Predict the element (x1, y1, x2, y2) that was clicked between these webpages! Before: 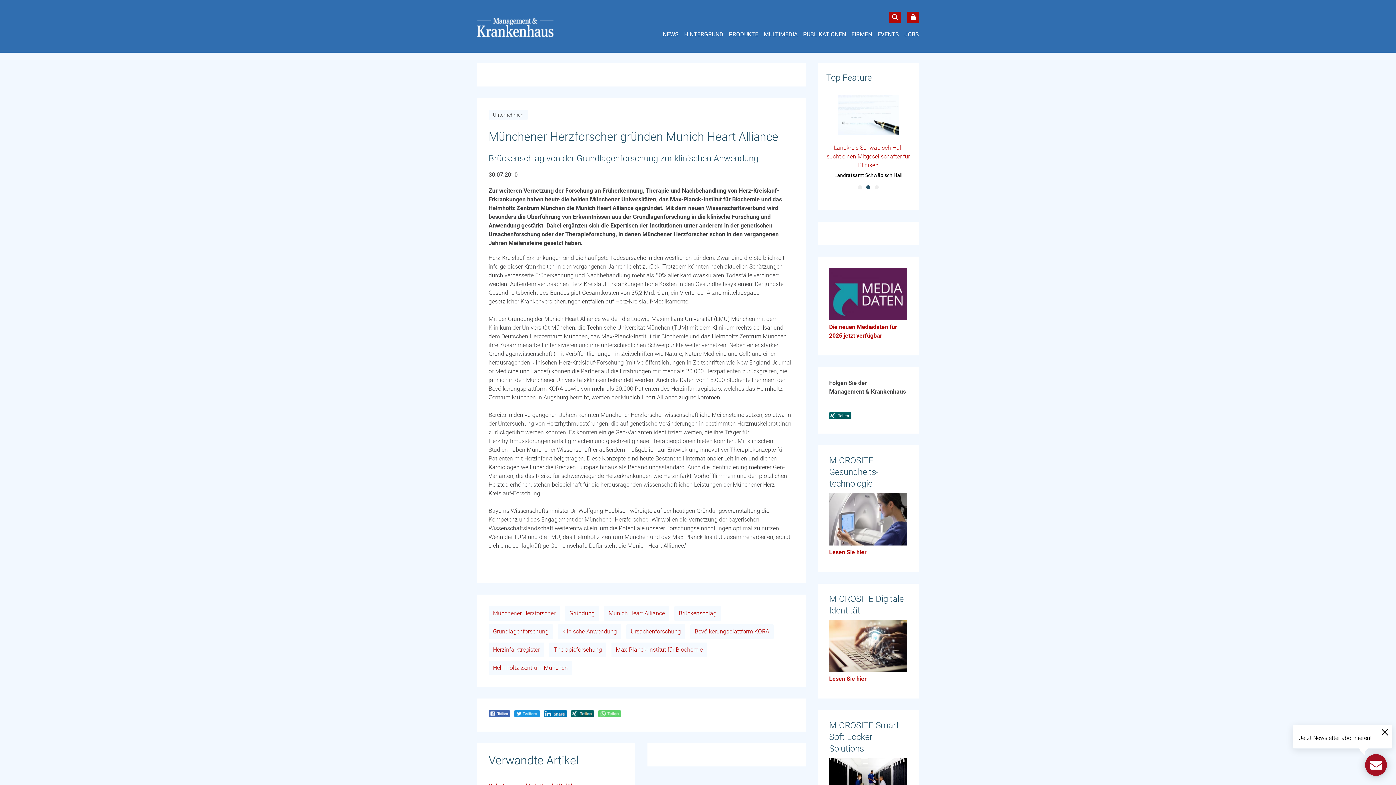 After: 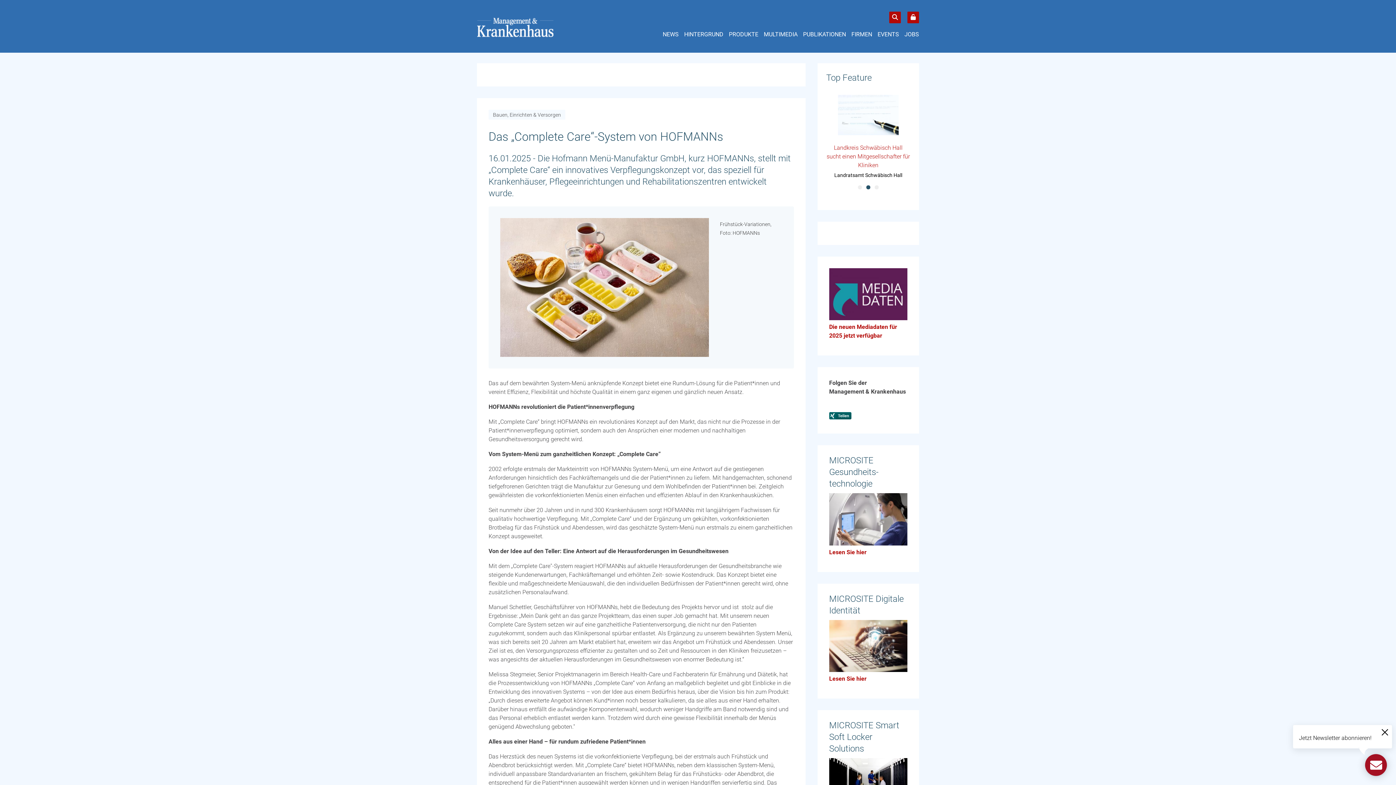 Action: label: Das „Complete Care“-System von HOFMANNs bbox: (826, 143, 910, 161)